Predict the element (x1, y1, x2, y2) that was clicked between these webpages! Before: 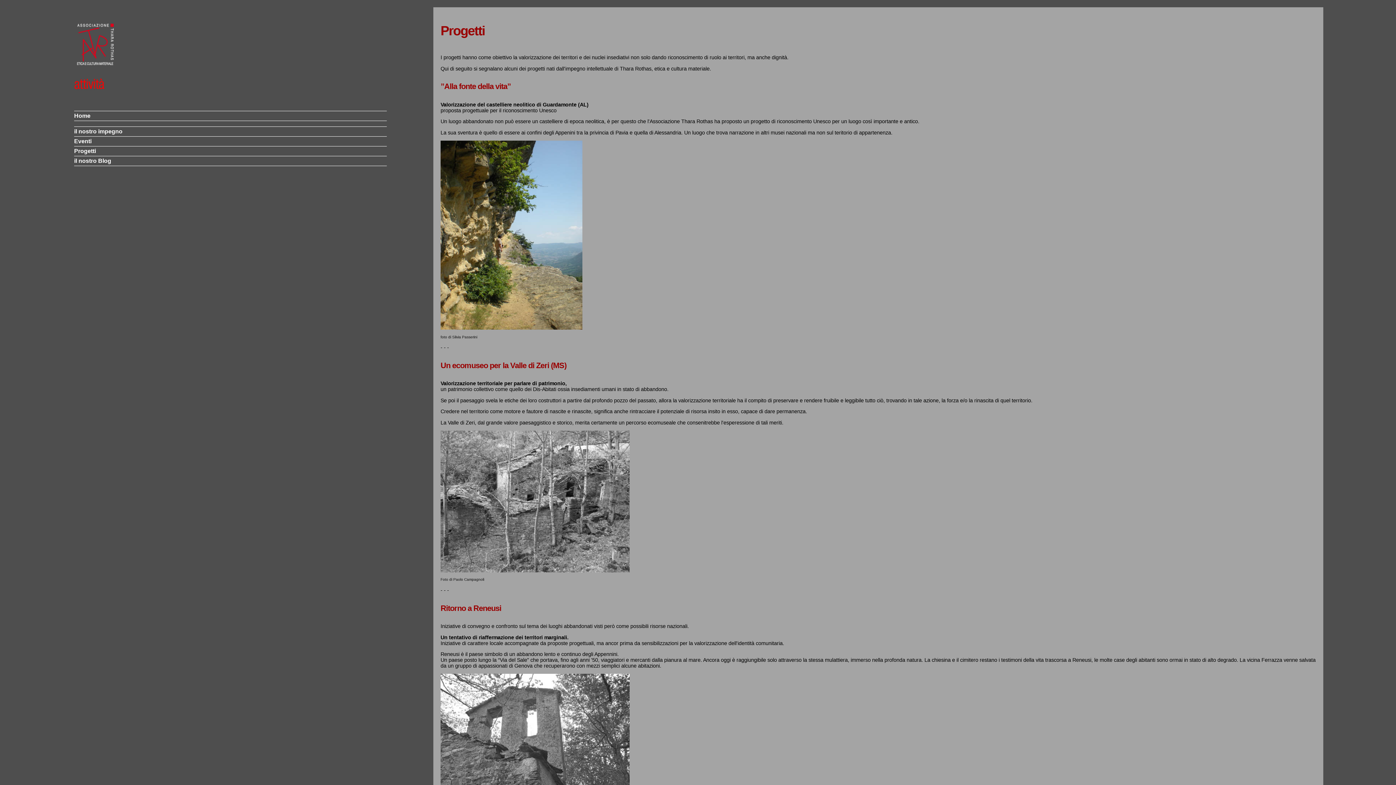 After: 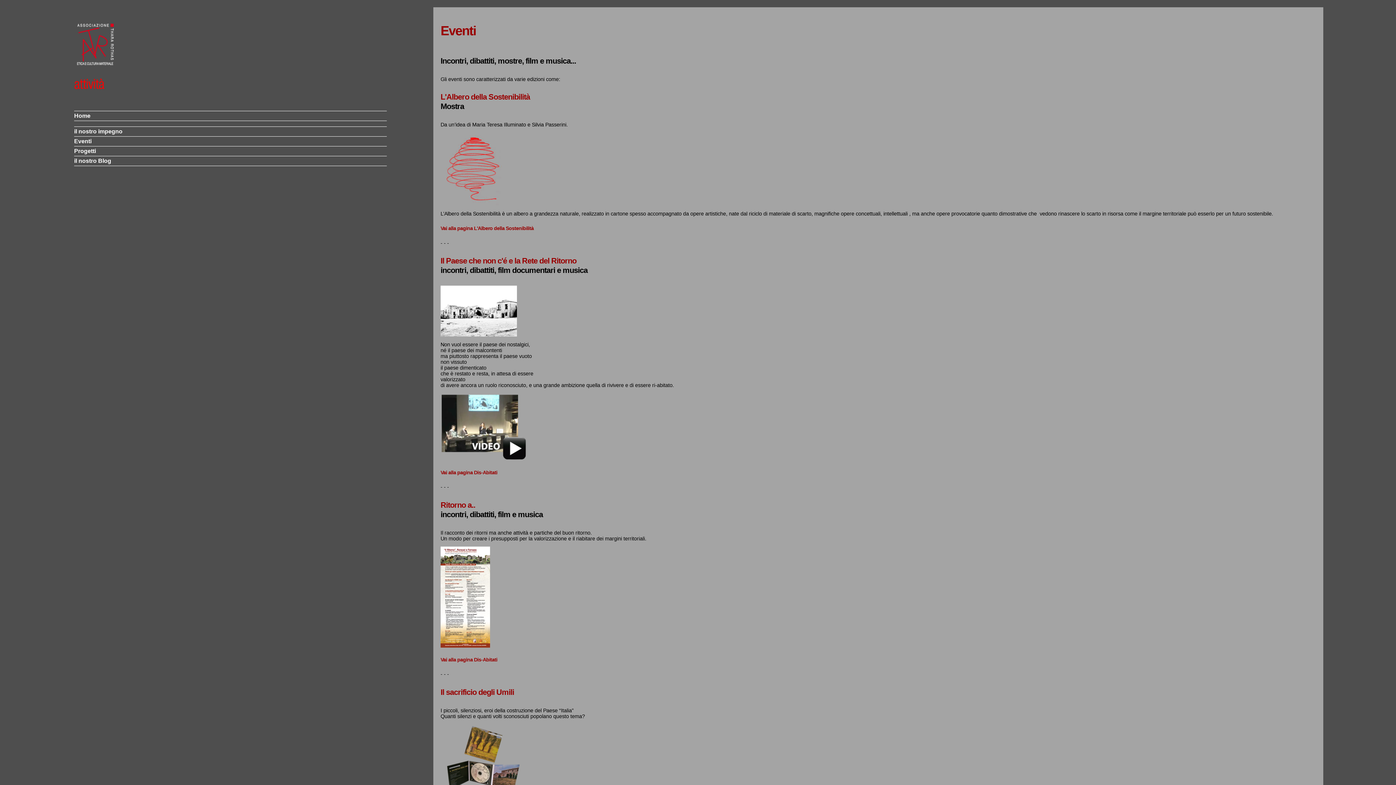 Action: label: Eventi bbox: (74, 138, 91, 144)